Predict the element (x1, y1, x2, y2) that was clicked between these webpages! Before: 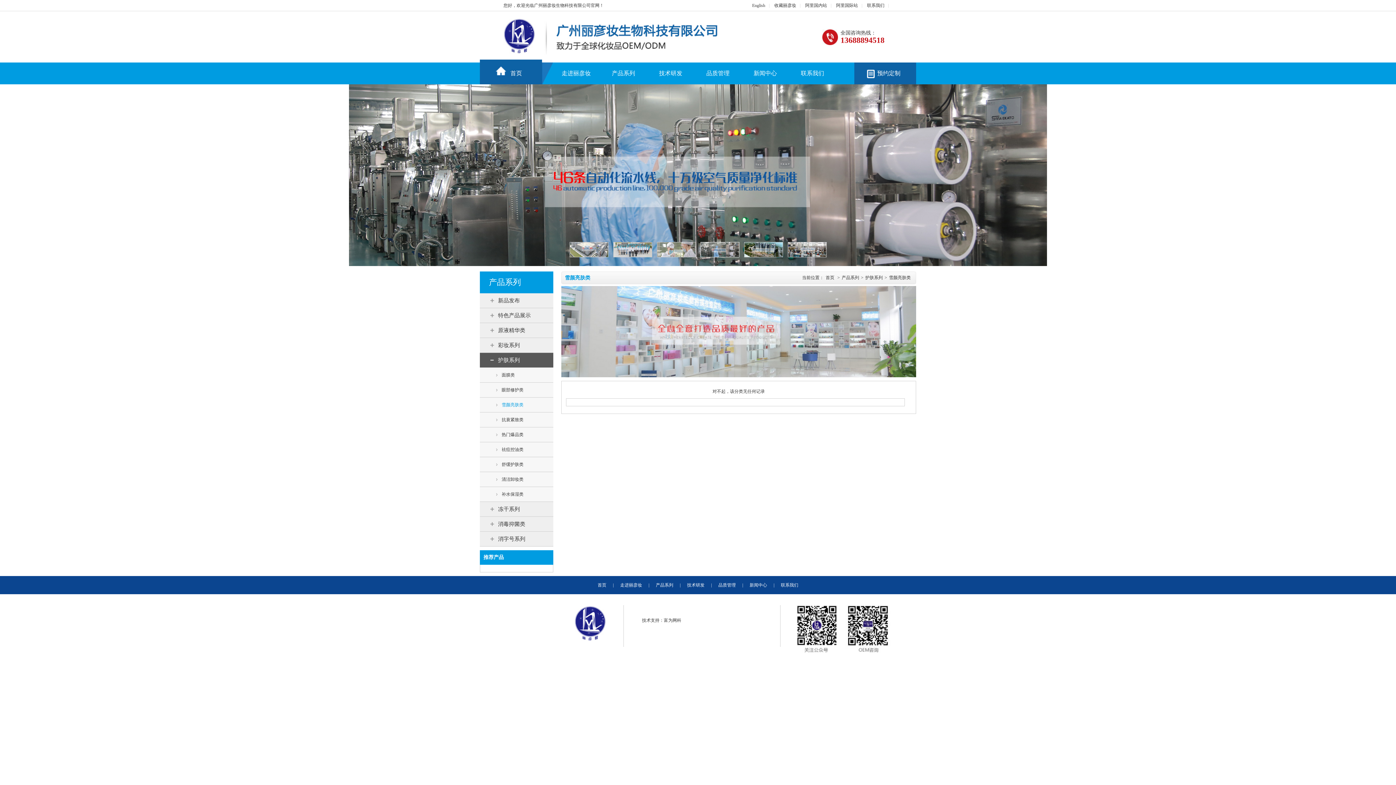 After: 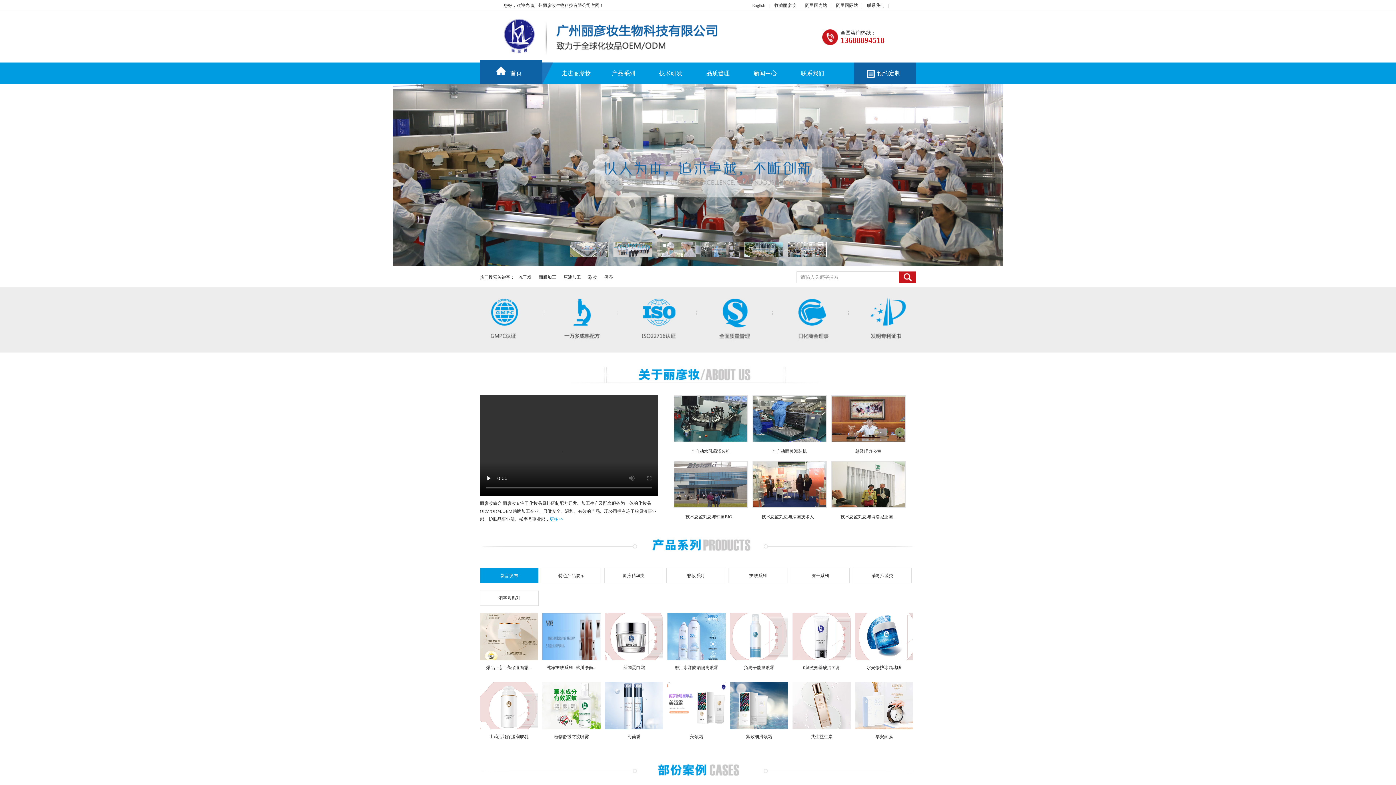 Action: bbox: (503, 51, 725, 56)